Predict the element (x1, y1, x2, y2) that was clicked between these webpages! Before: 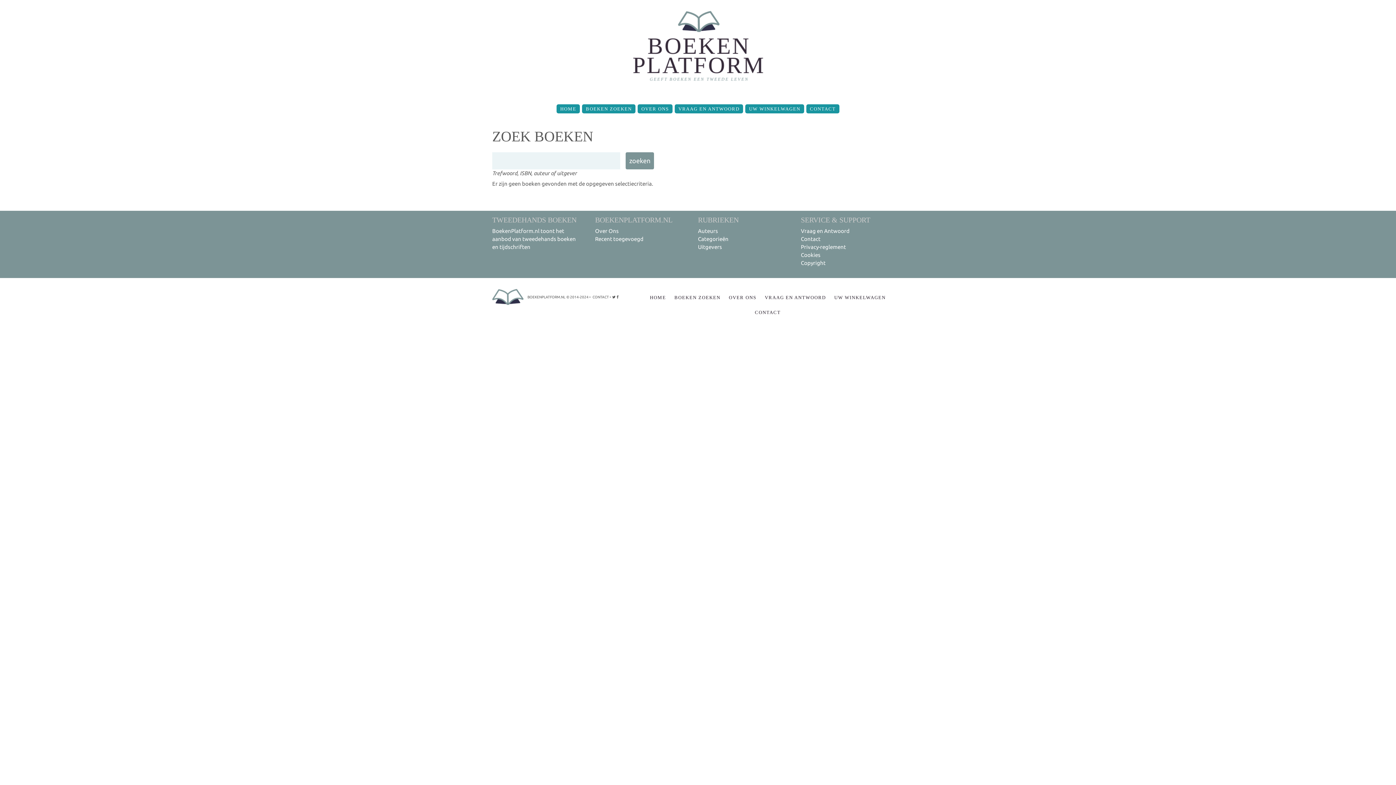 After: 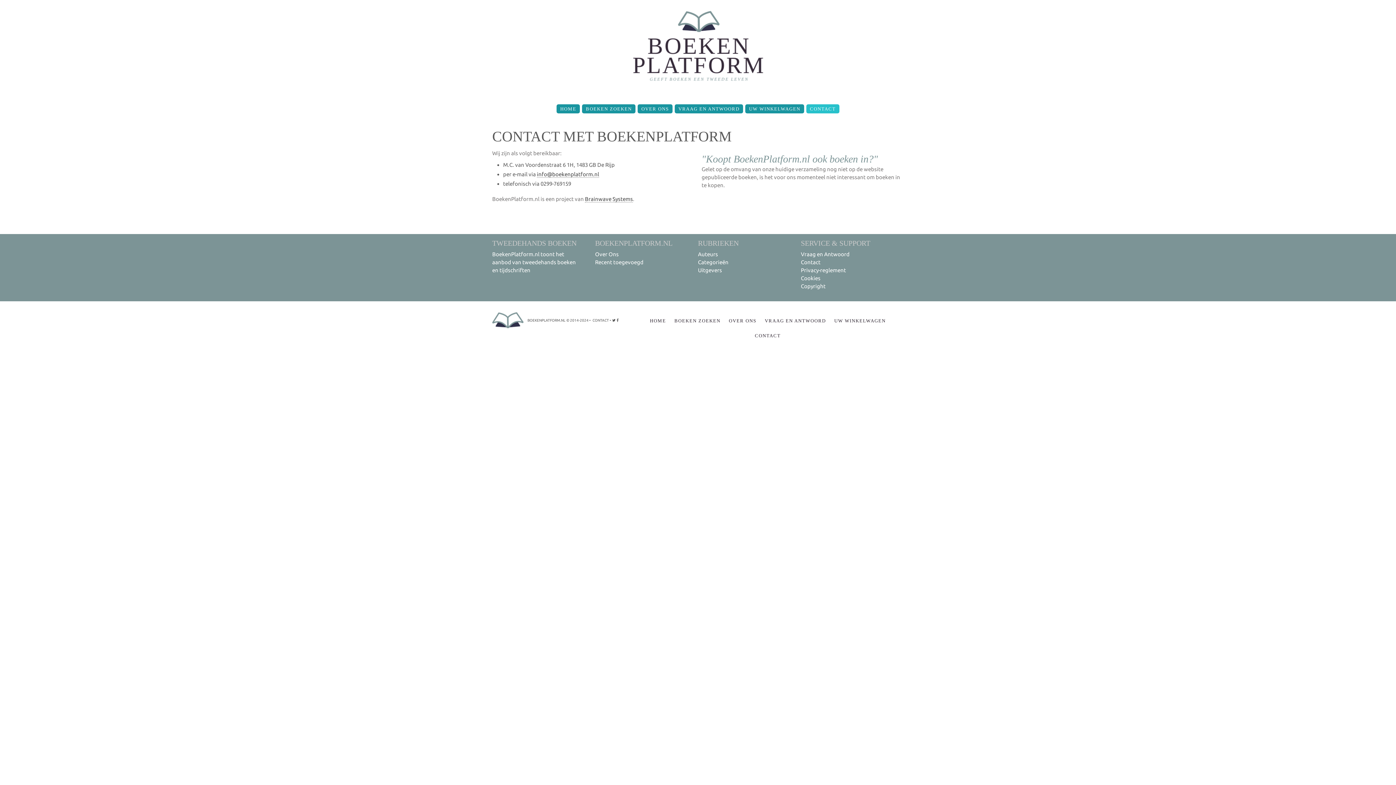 Action: label: CONTACT bbox: (806, 104, 839, 113)